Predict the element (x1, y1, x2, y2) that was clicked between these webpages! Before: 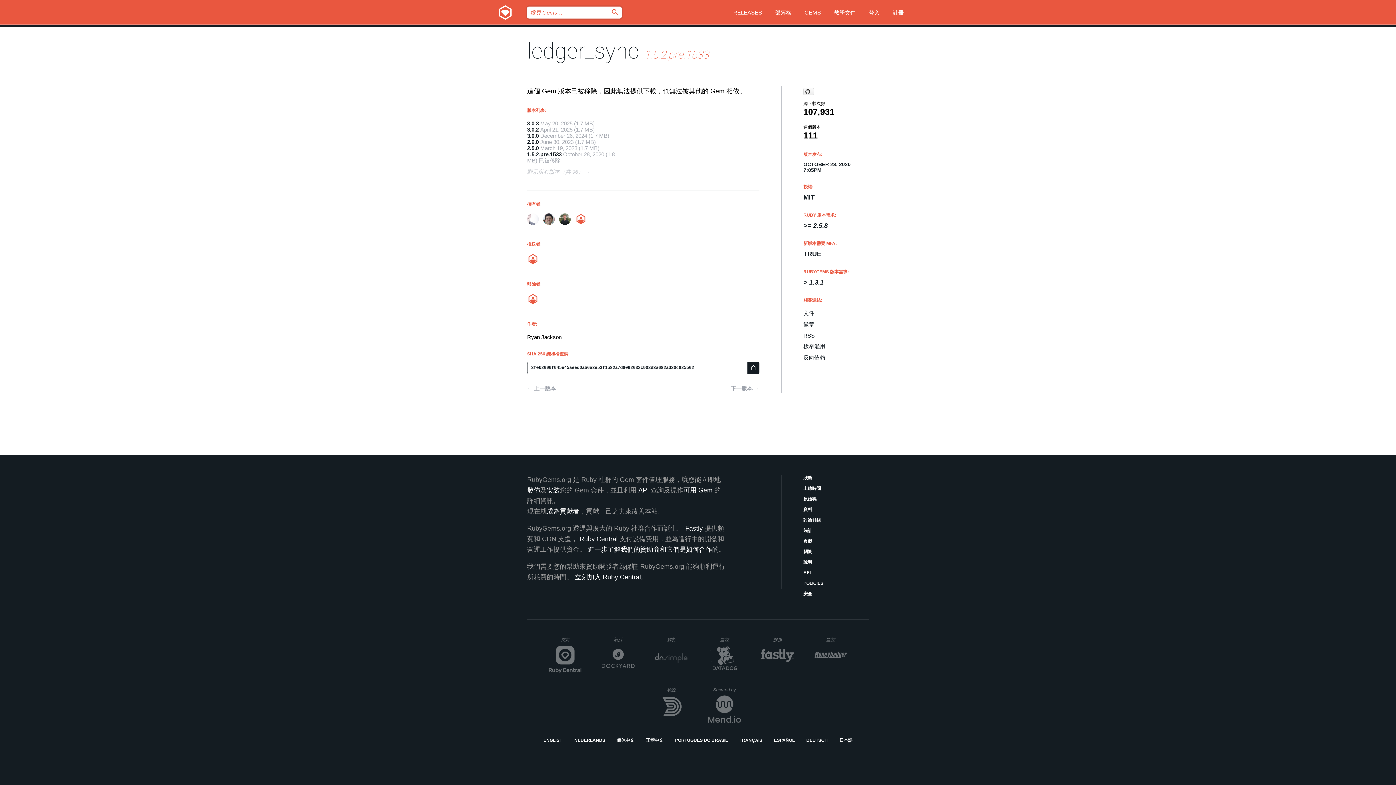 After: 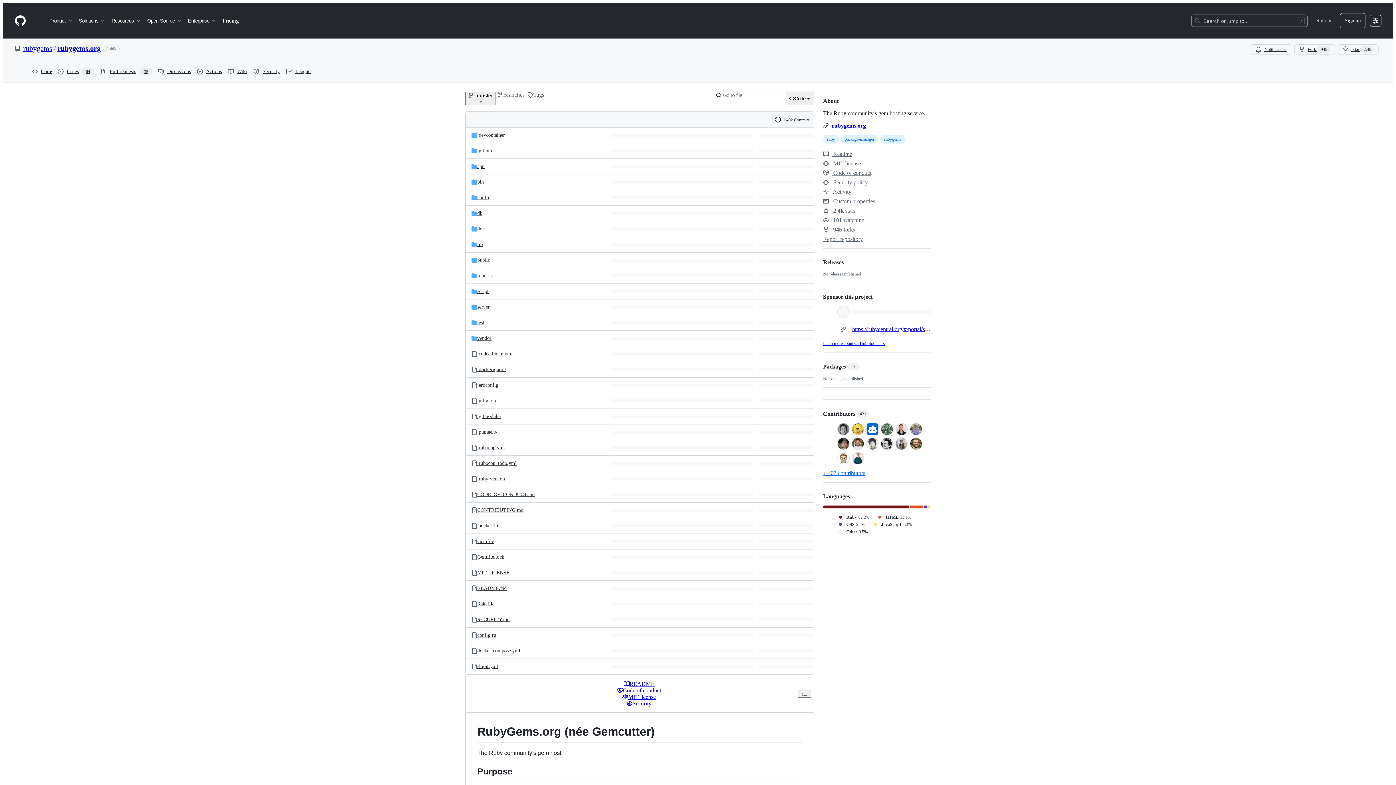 Action: bbox: (803, 496, 869, 502) label: 原始碼